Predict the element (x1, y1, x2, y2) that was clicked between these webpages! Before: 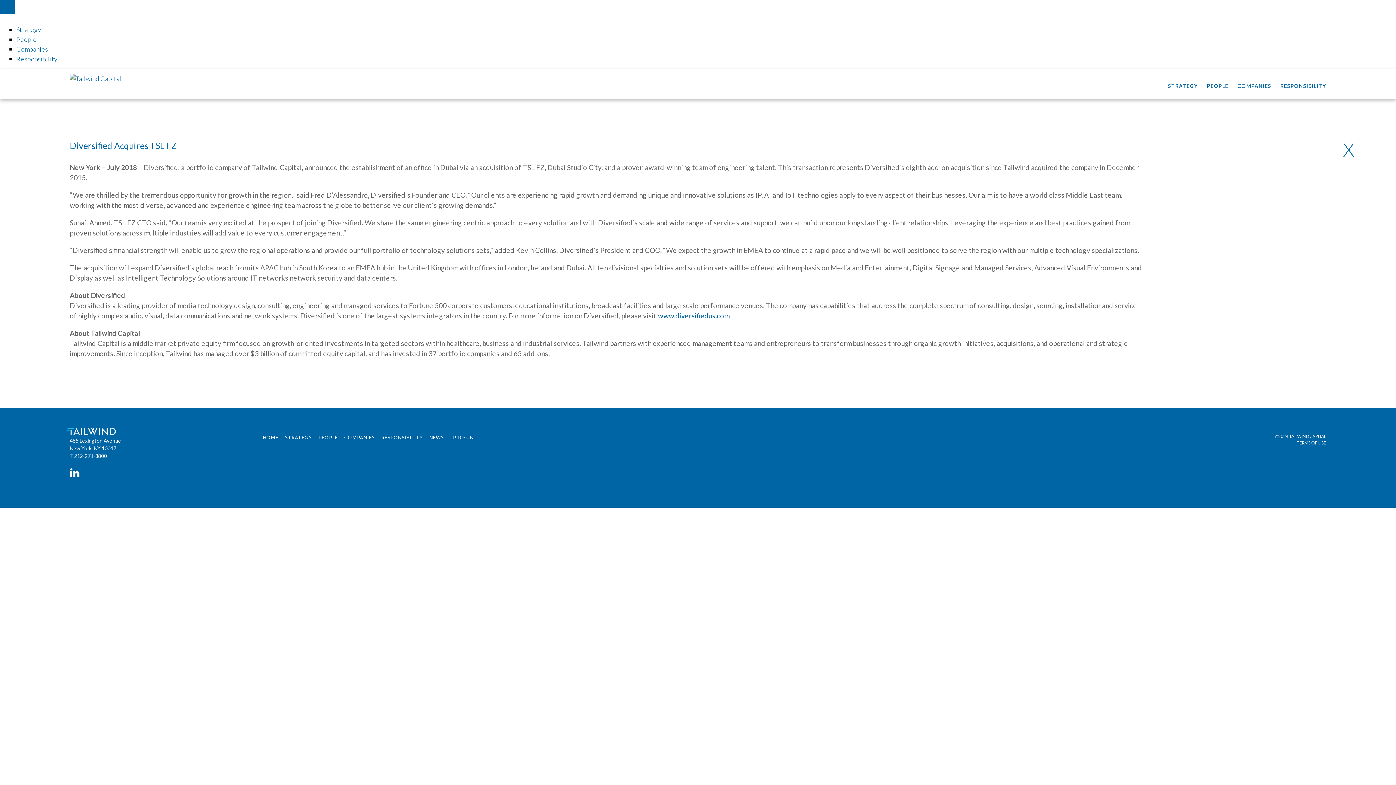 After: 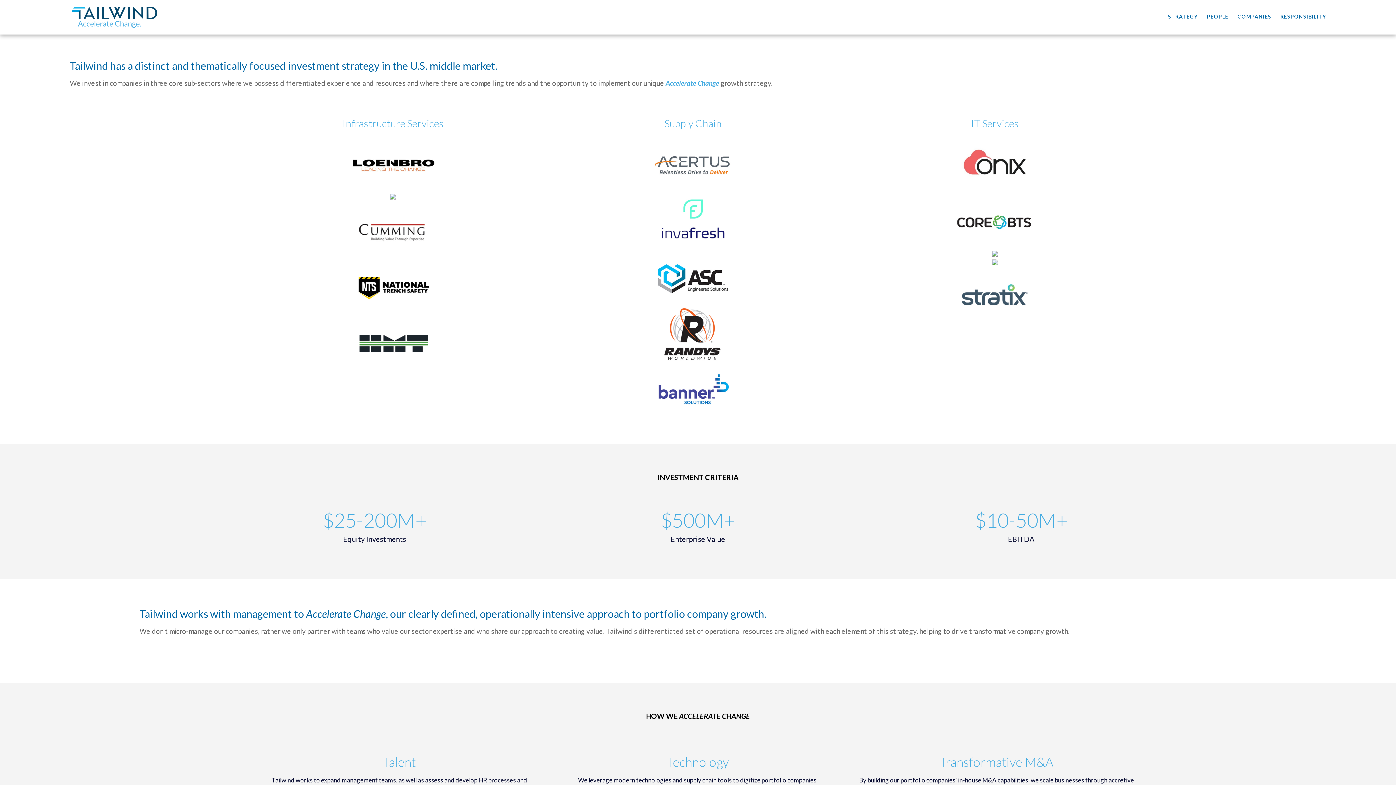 Action: bbox: (1168, 82, 1198, 89) label: STRATEGY